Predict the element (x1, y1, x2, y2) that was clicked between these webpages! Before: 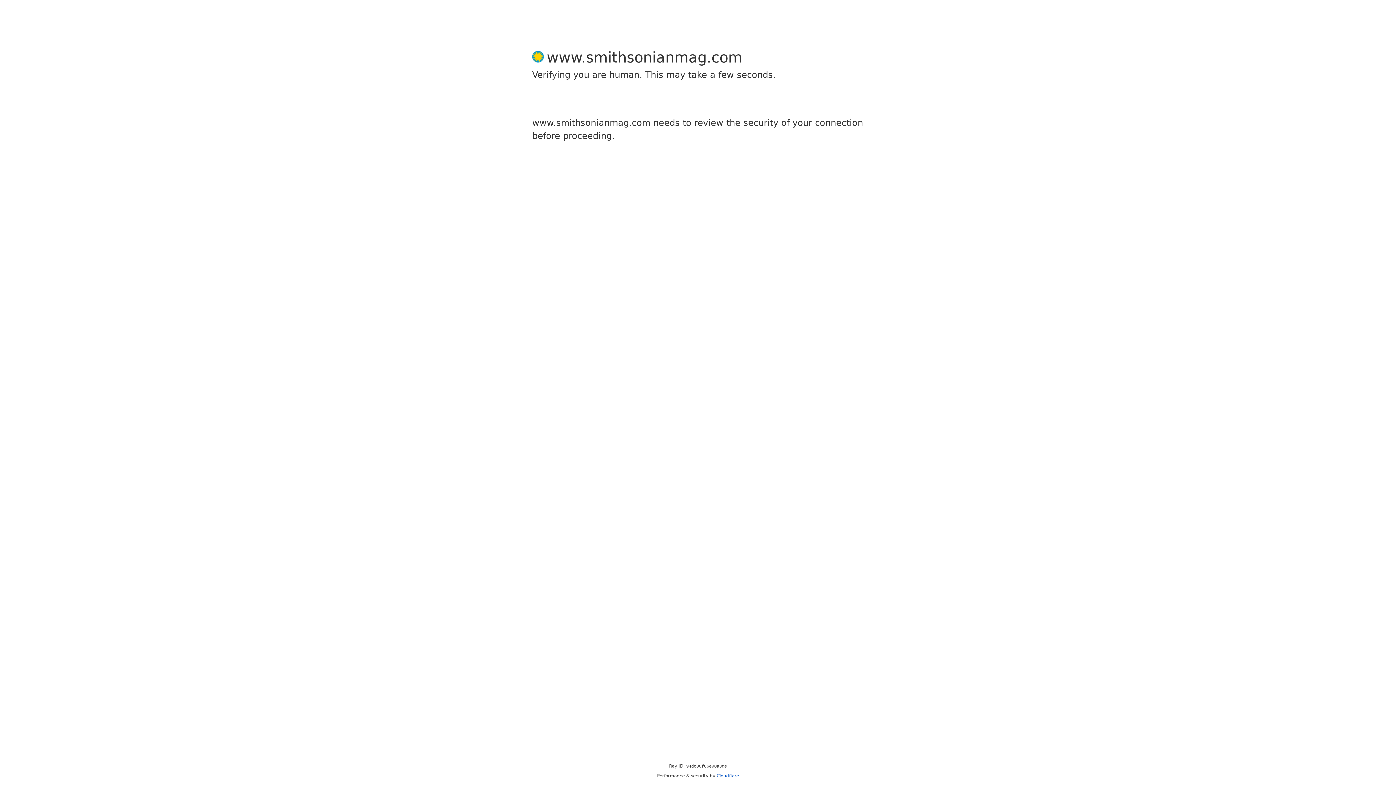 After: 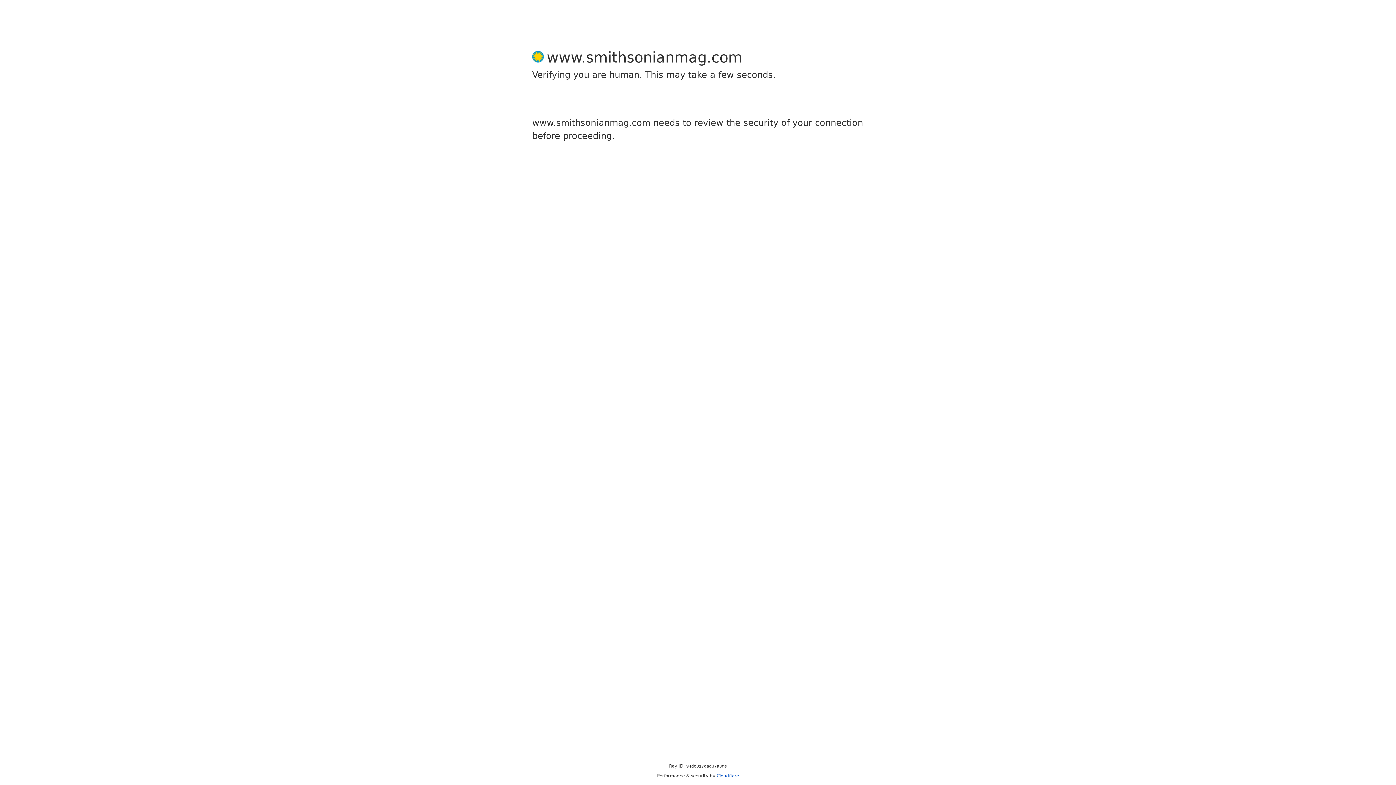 Action: label: Cloudflare bbox: (716, 773, 739, 778)